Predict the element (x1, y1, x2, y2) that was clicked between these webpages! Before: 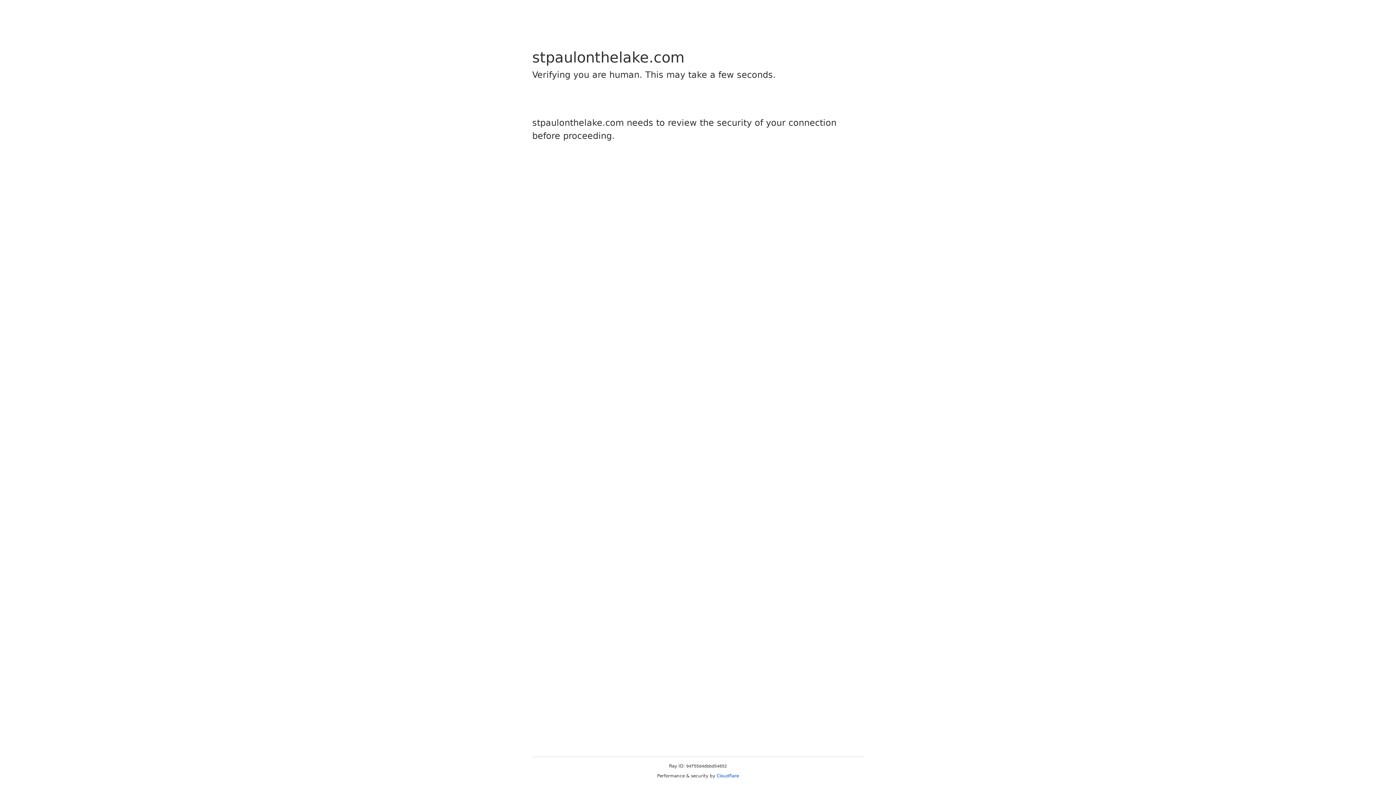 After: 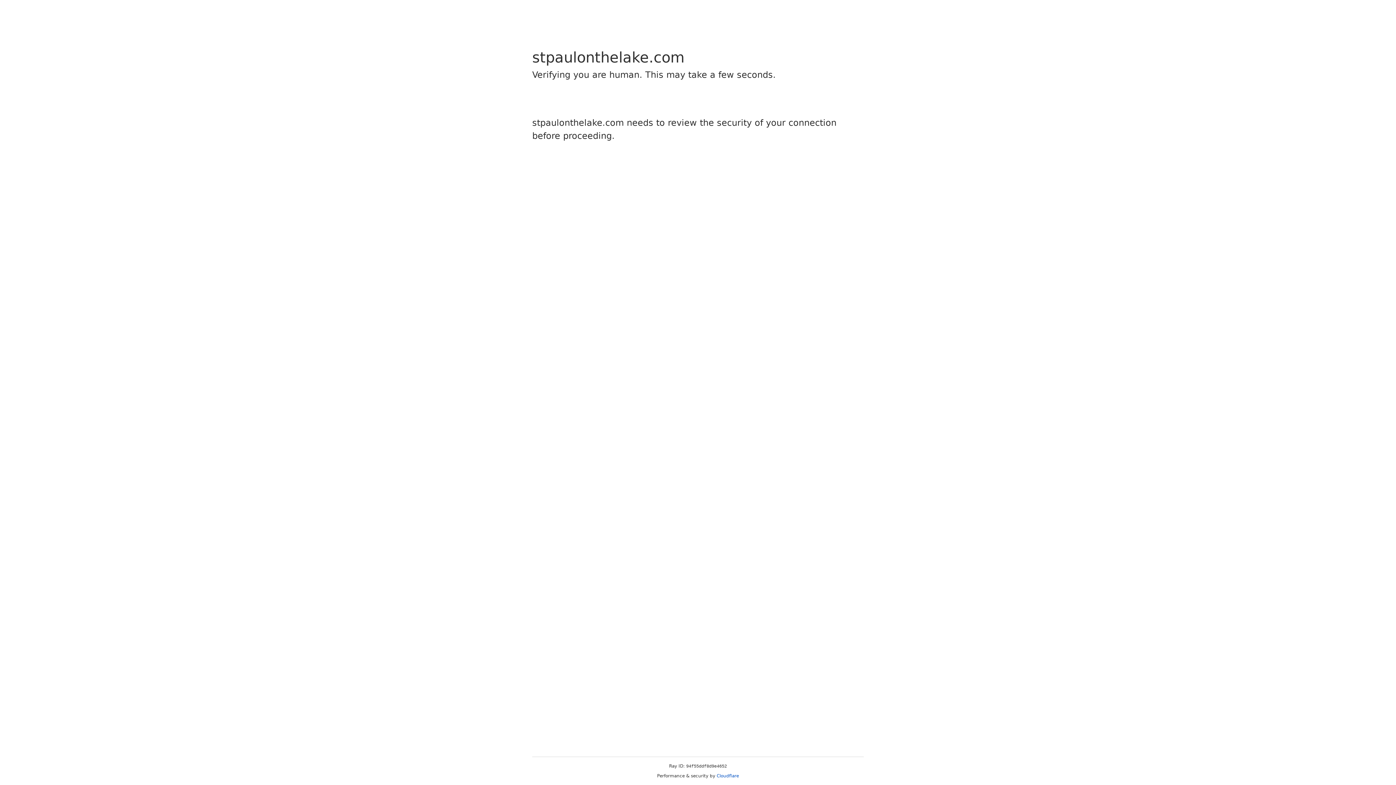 Action: label: Cloudflare bbox: (716, 773, 739, 778)